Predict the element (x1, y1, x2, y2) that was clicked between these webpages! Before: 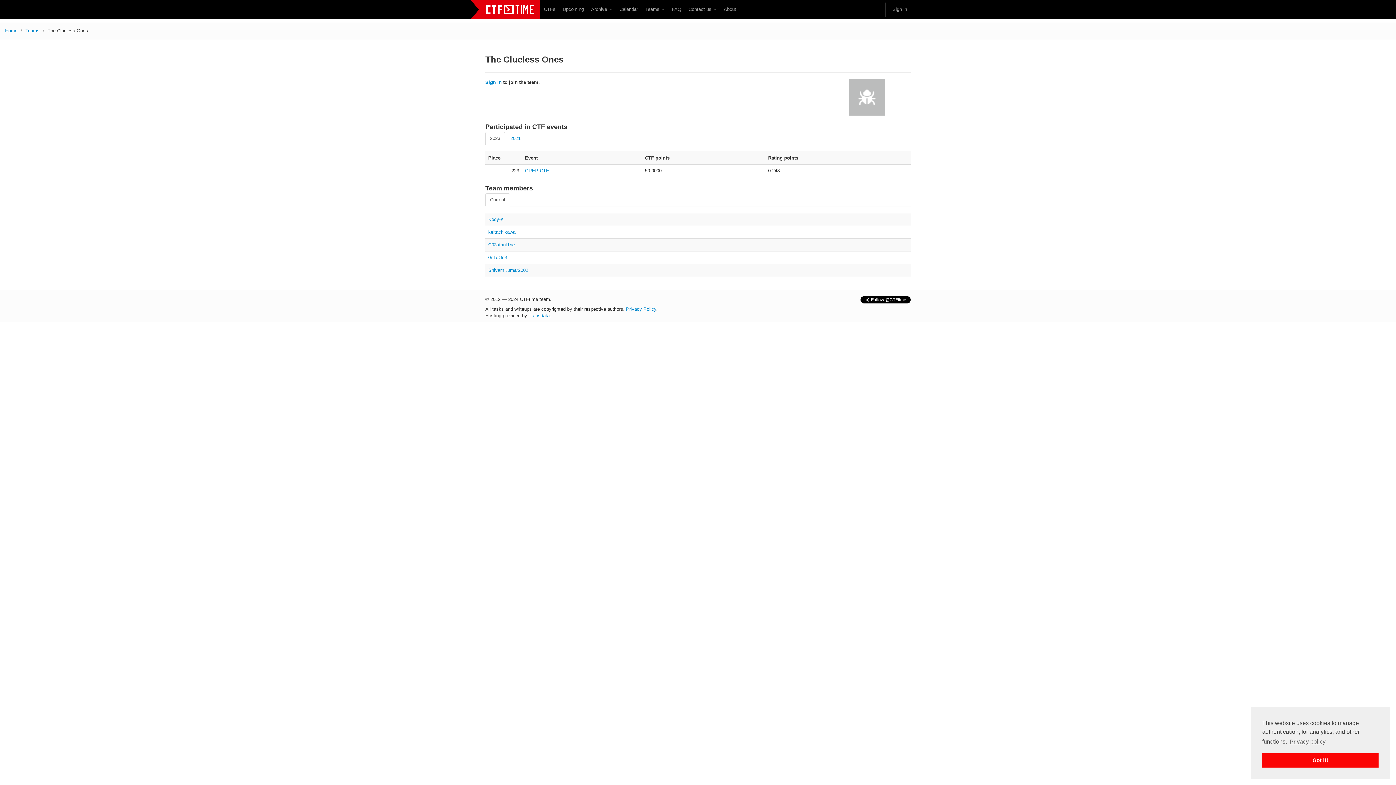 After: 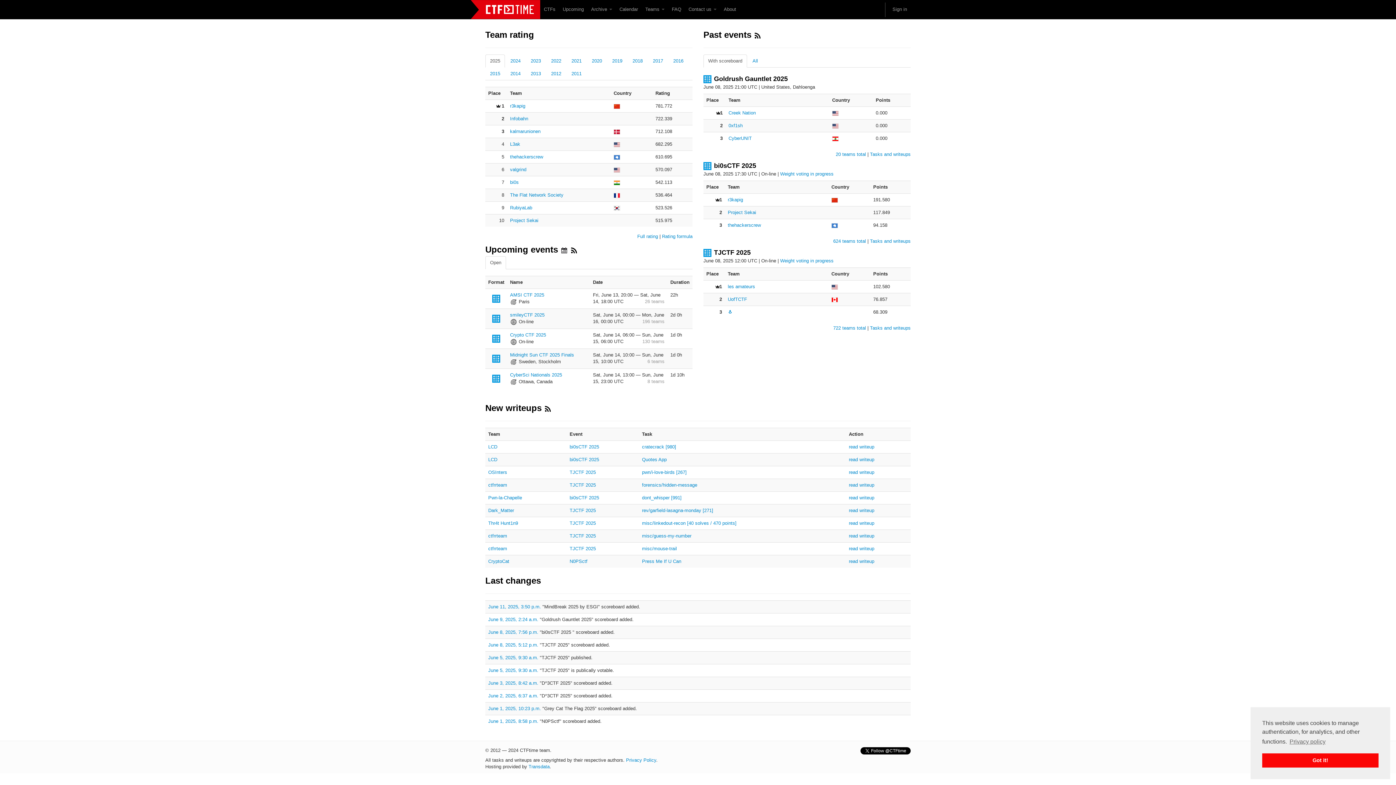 Action: bbox: (470, 0, 540, 19)